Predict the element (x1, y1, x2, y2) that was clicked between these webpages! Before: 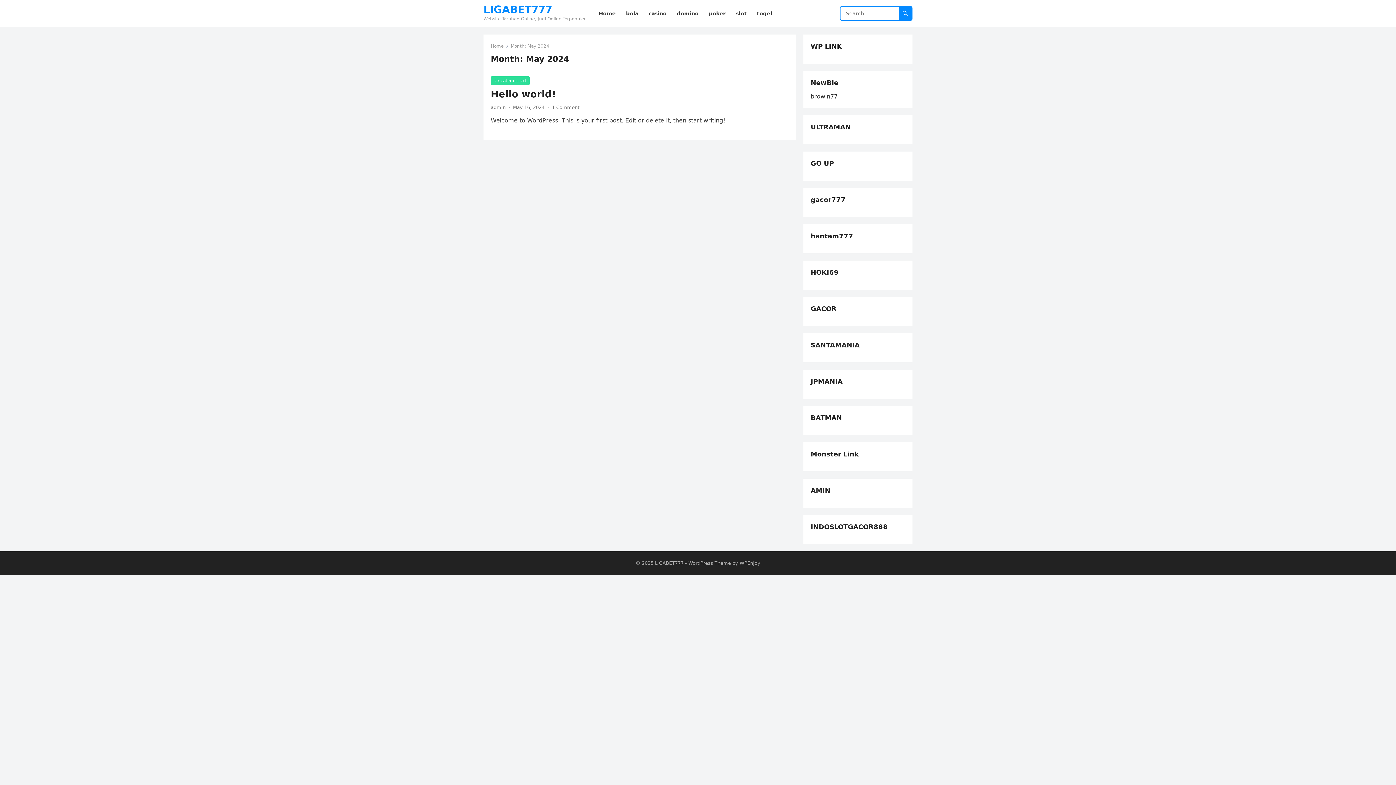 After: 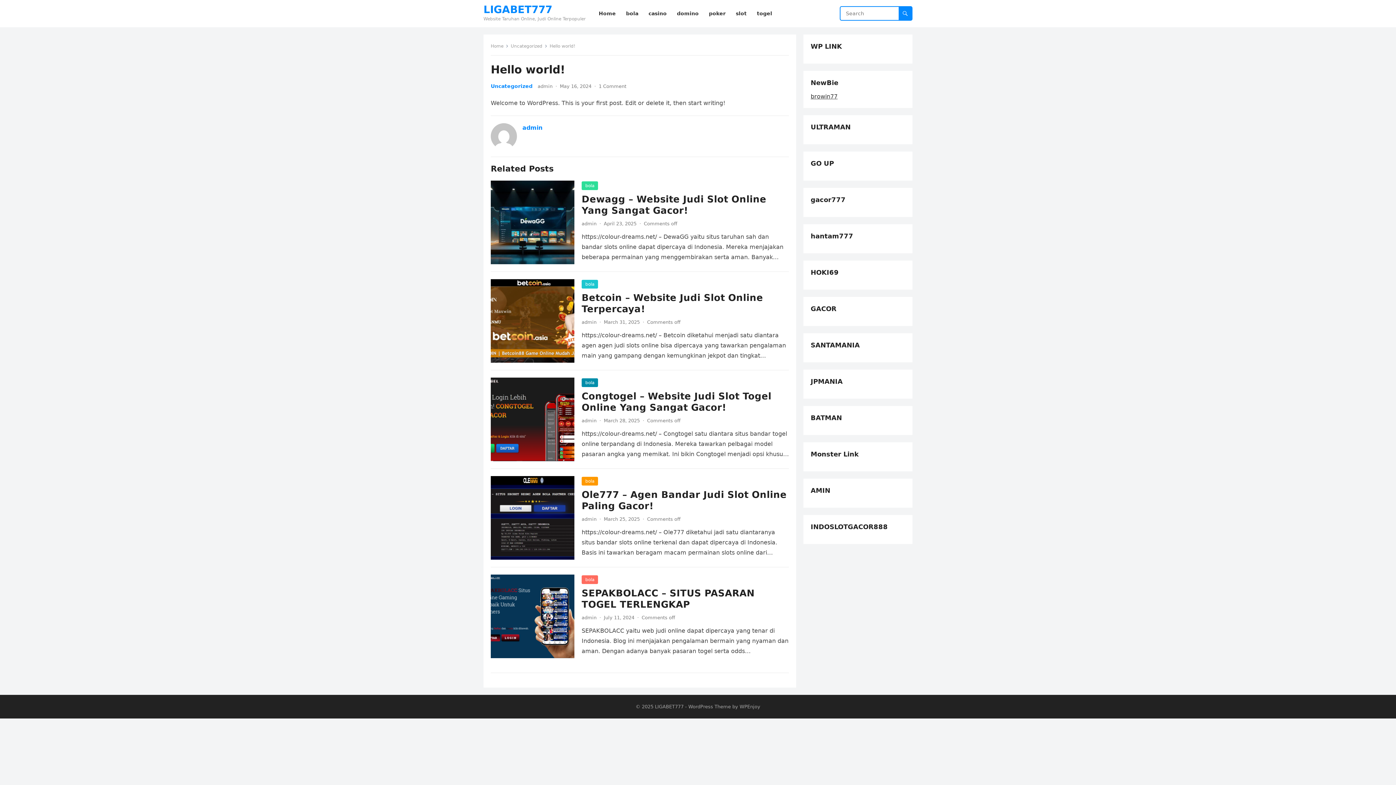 Action: bbox: (552, 104, 579, 110) label: 1 Comment